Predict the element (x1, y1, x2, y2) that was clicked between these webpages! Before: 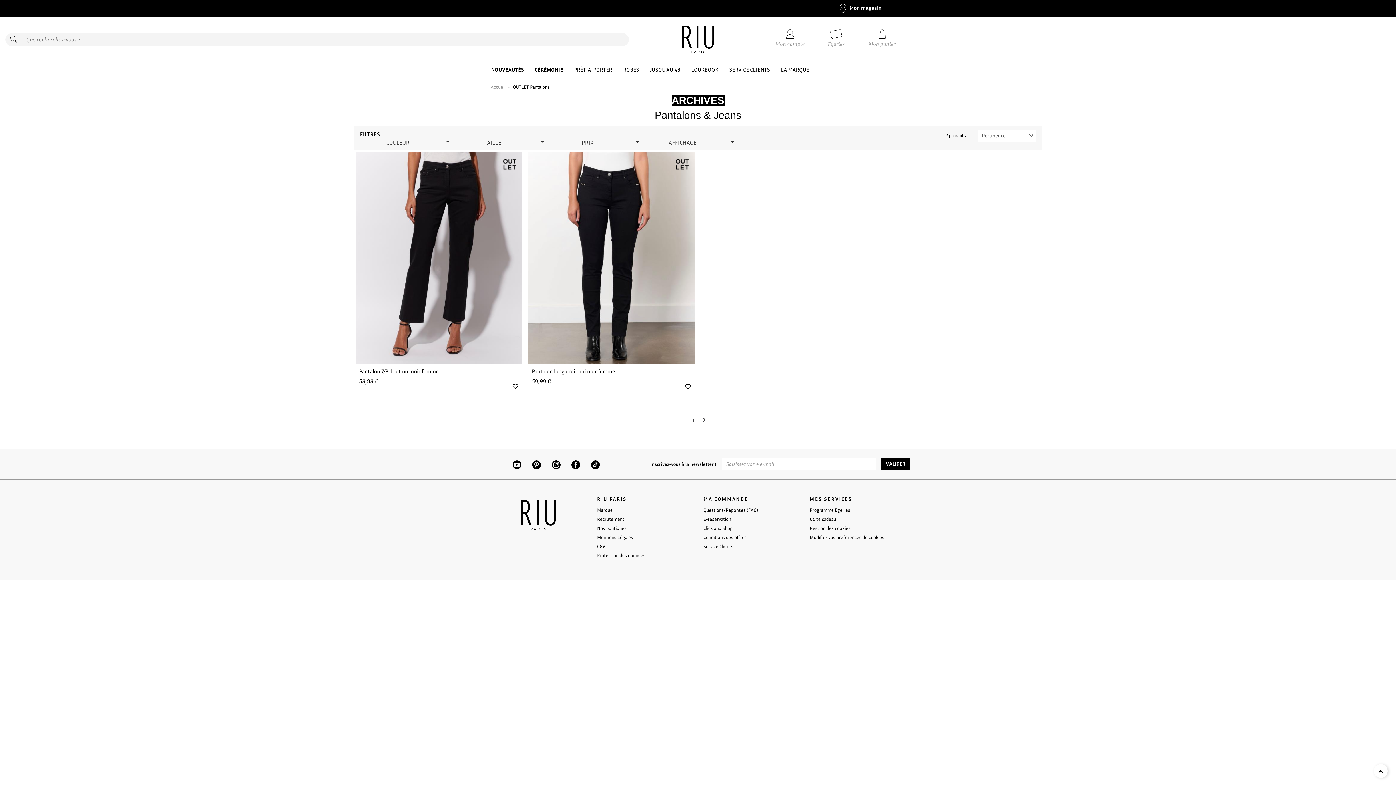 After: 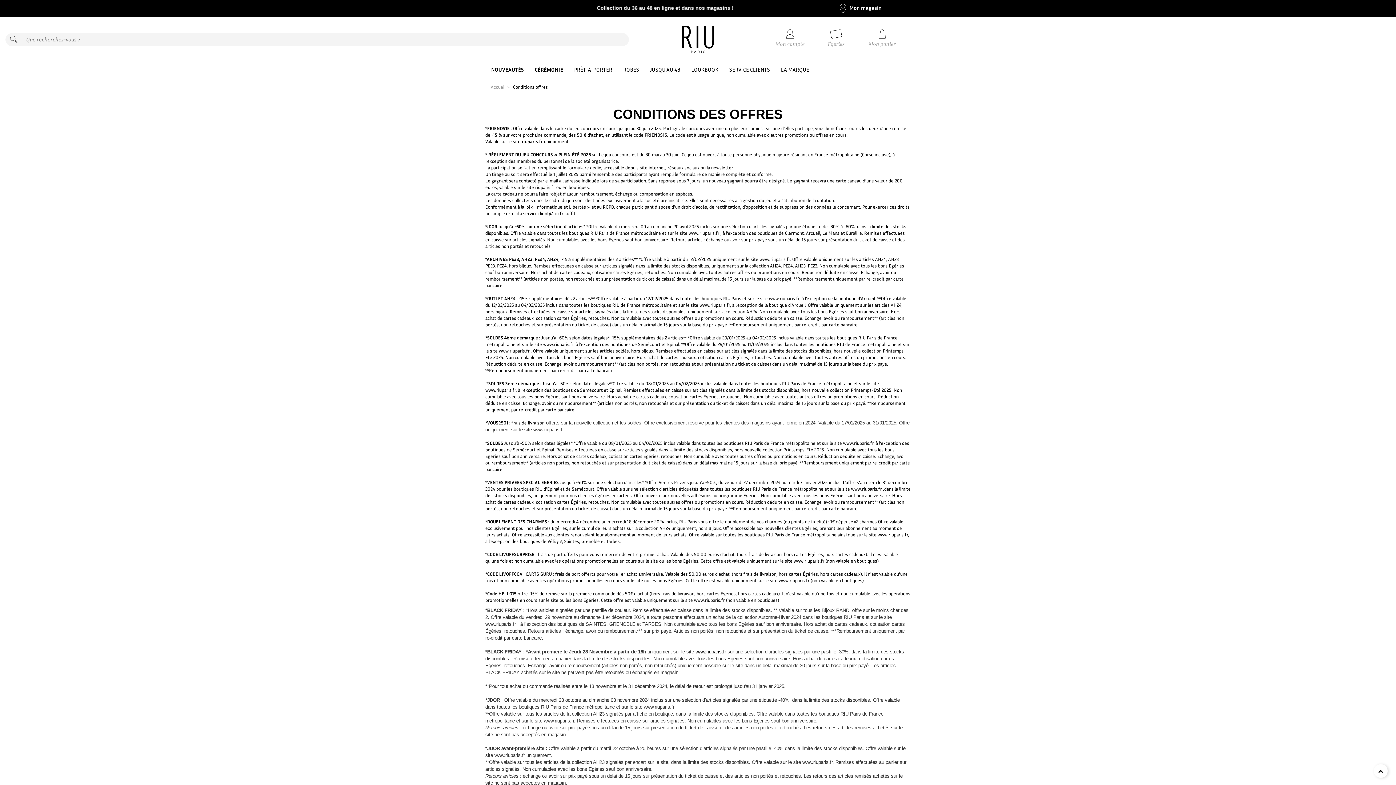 Action: bbox: (703, 534, 746, 540) label: Conditions des offres